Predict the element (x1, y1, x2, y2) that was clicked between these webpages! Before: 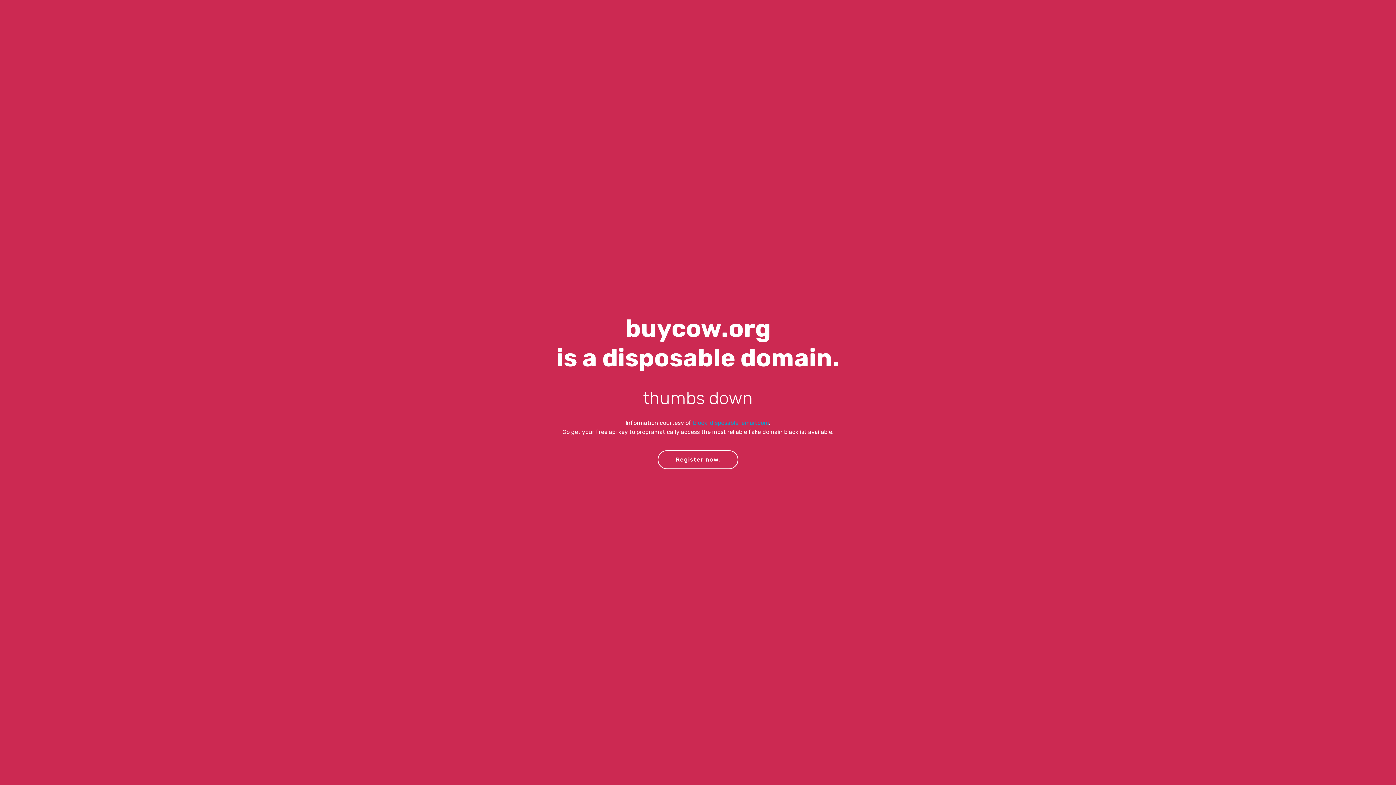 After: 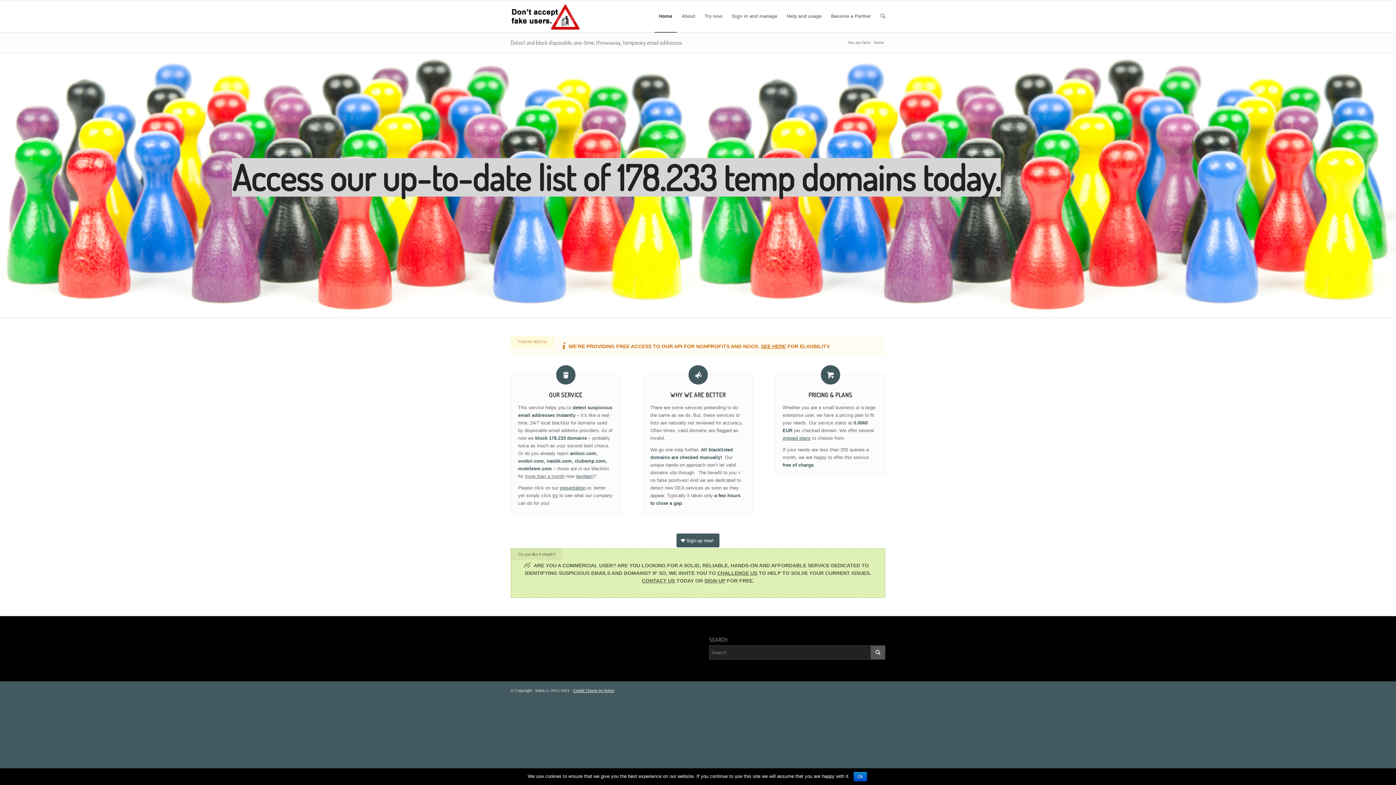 Action: bbox: (693, 419, 769, 426) label: block-disposable-email.com